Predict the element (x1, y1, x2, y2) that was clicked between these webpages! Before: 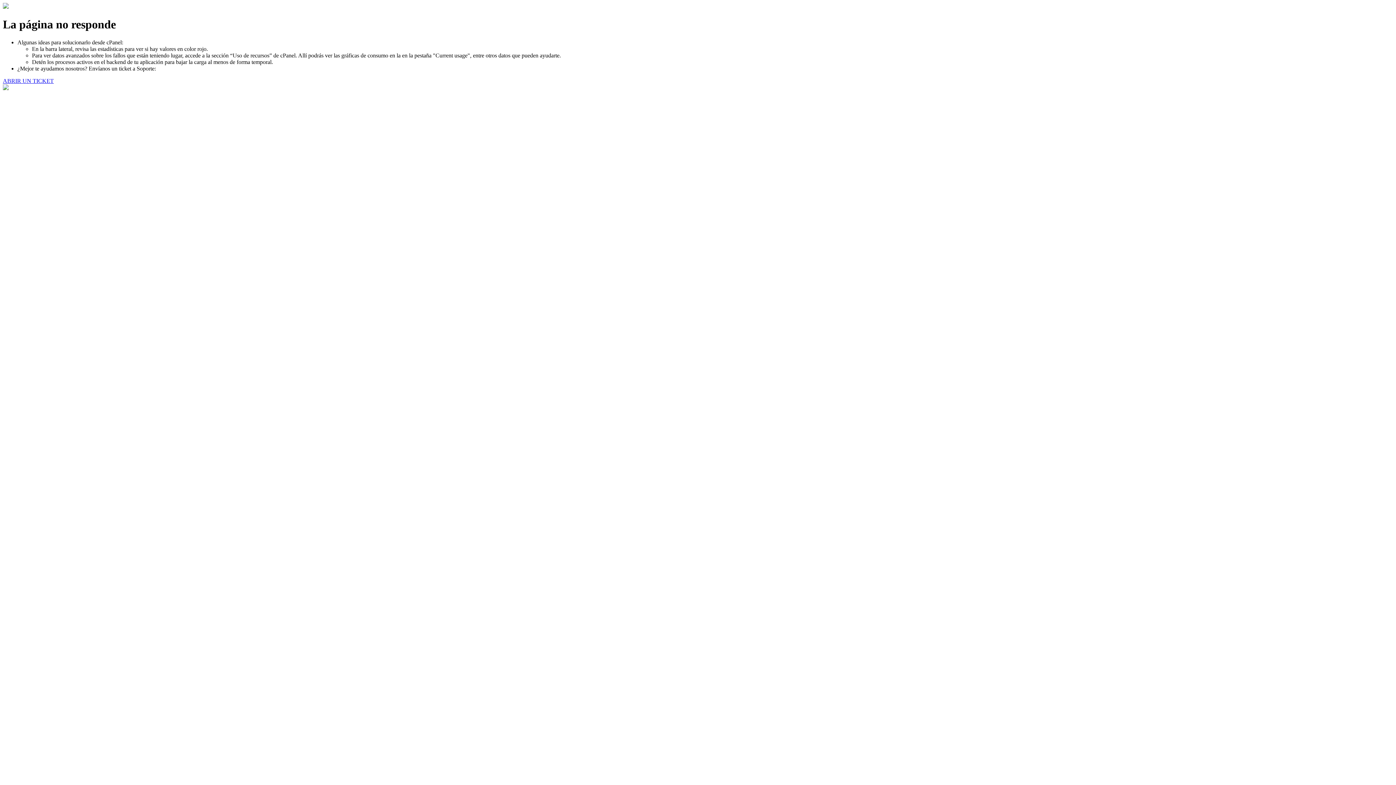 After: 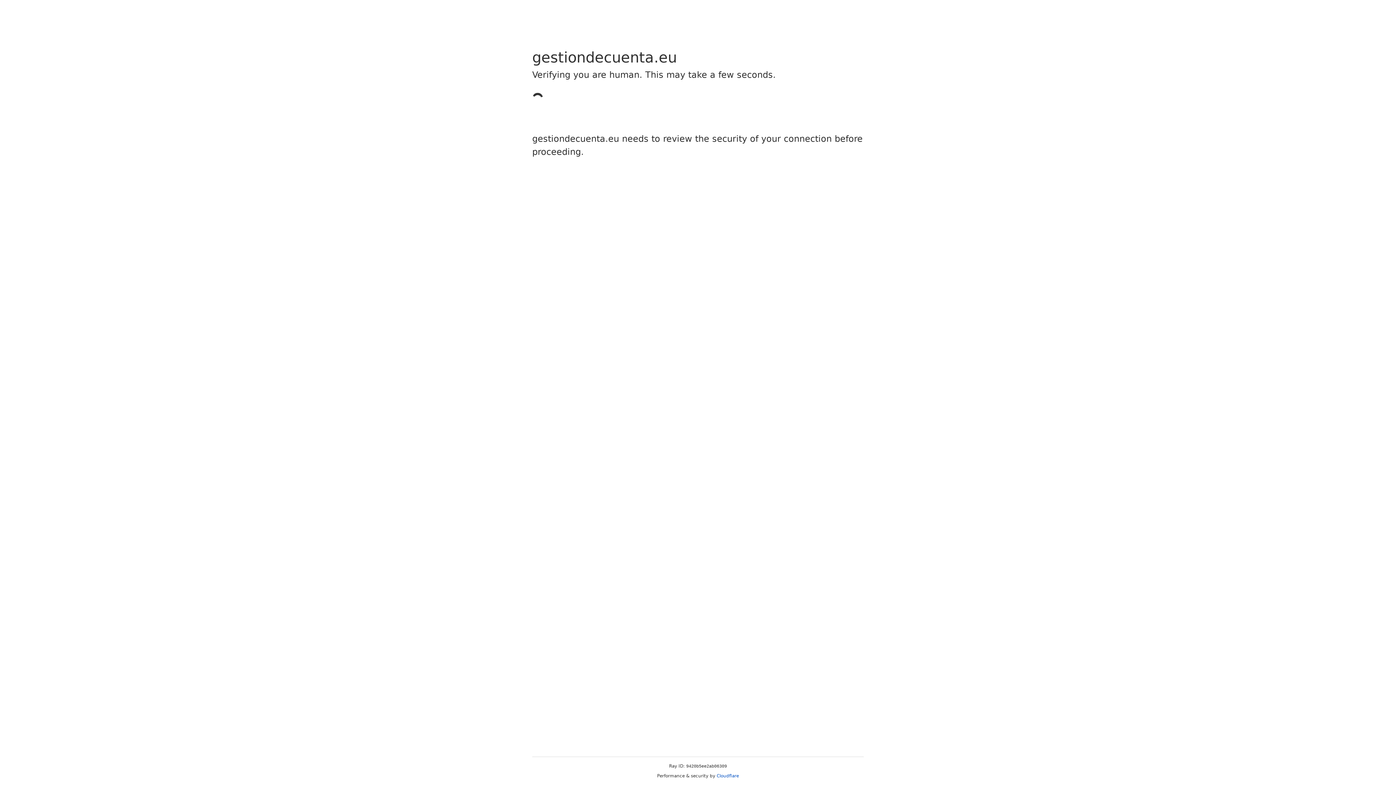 Action: label: ABRIR UN TICKET bbox: (2, 77, 53, 83)